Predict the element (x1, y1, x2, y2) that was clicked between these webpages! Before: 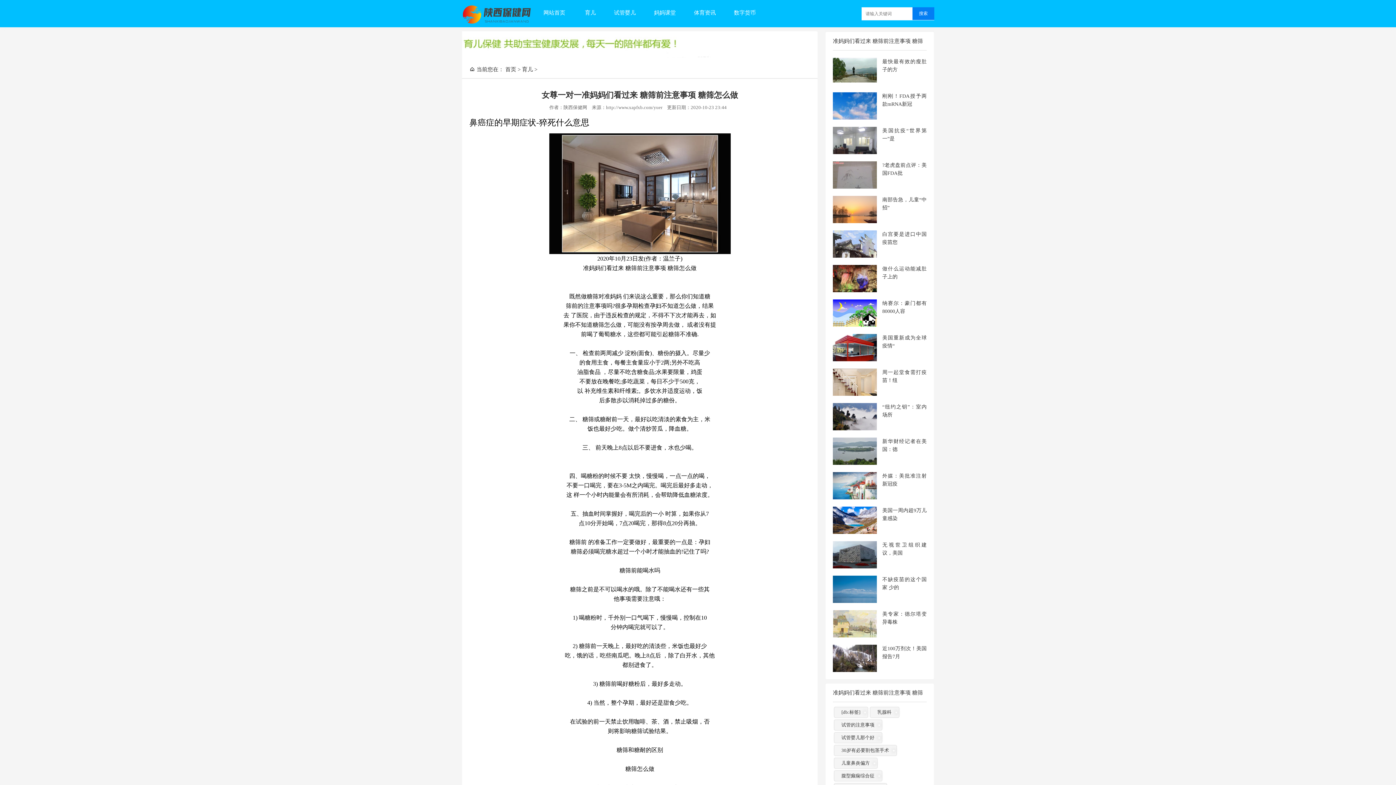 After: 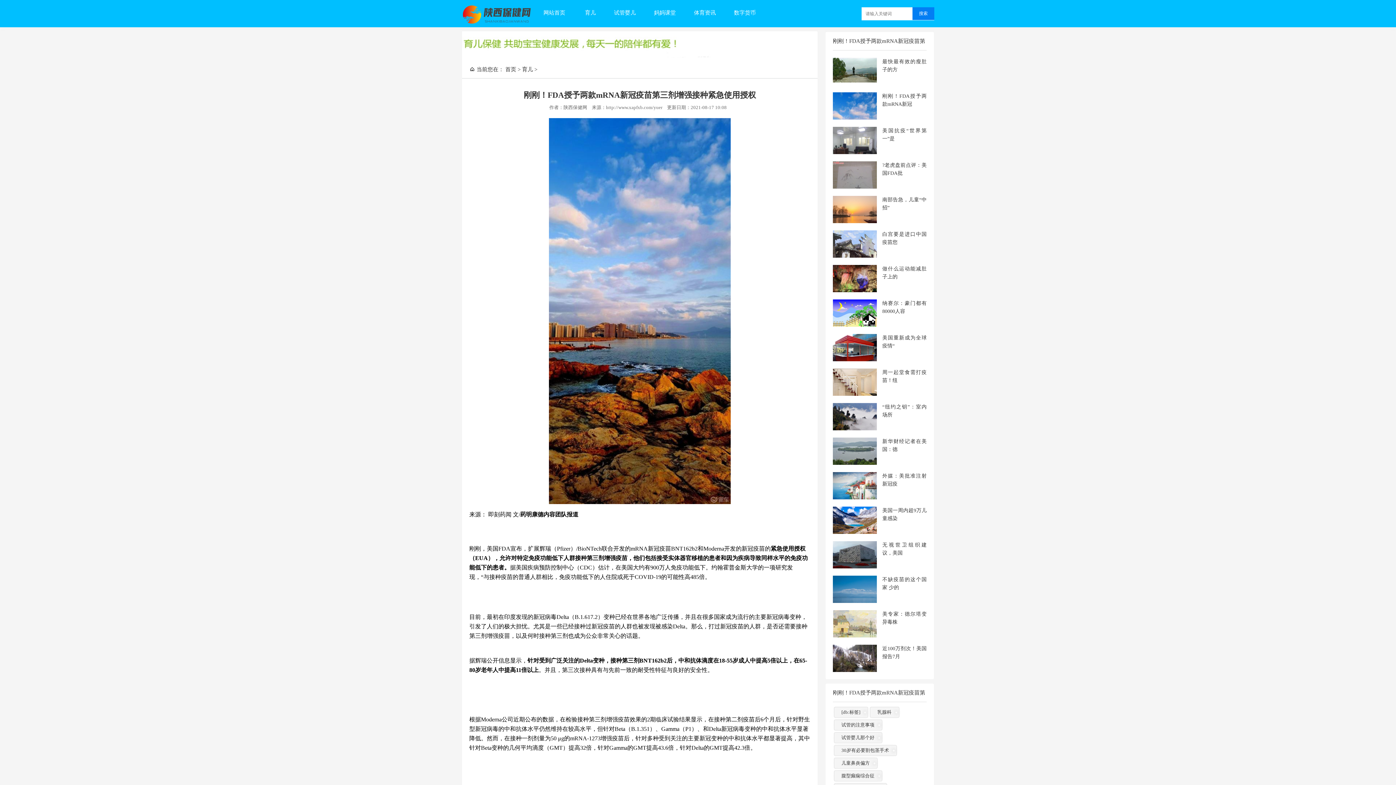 Action: bbox: (833, 92, 877, 119)